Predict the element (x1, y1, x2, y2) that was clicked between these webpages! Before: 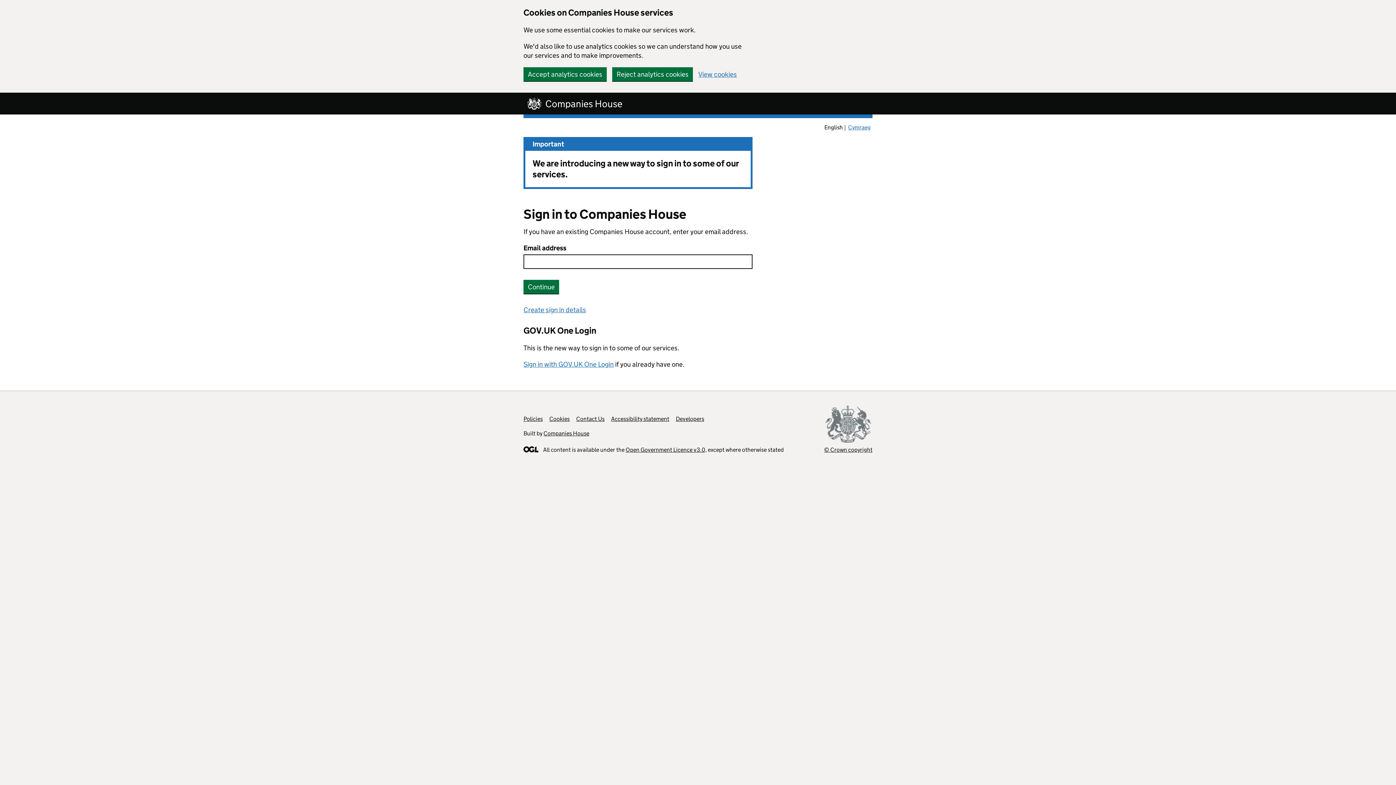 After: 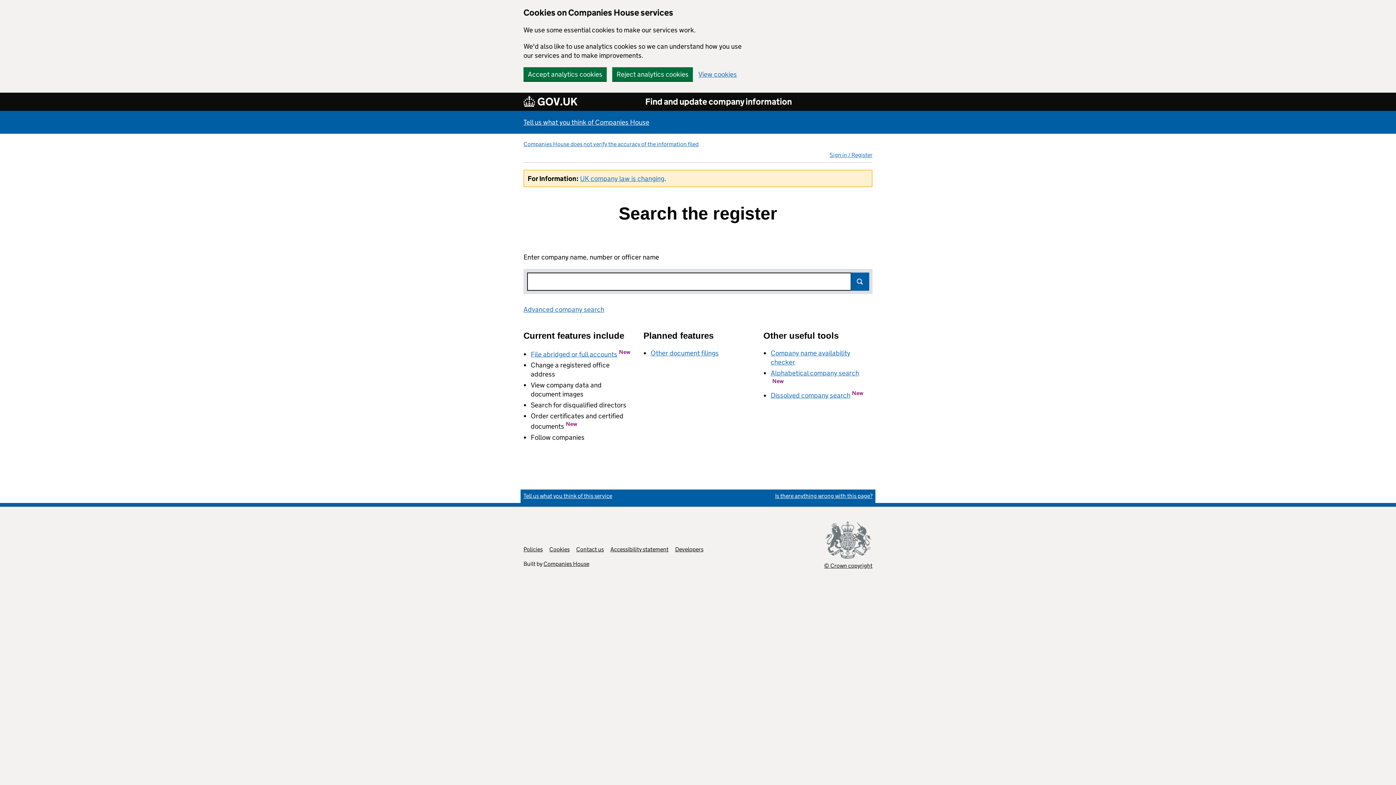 Action: label: Companies House bbox: (523, 96, 630, 110)